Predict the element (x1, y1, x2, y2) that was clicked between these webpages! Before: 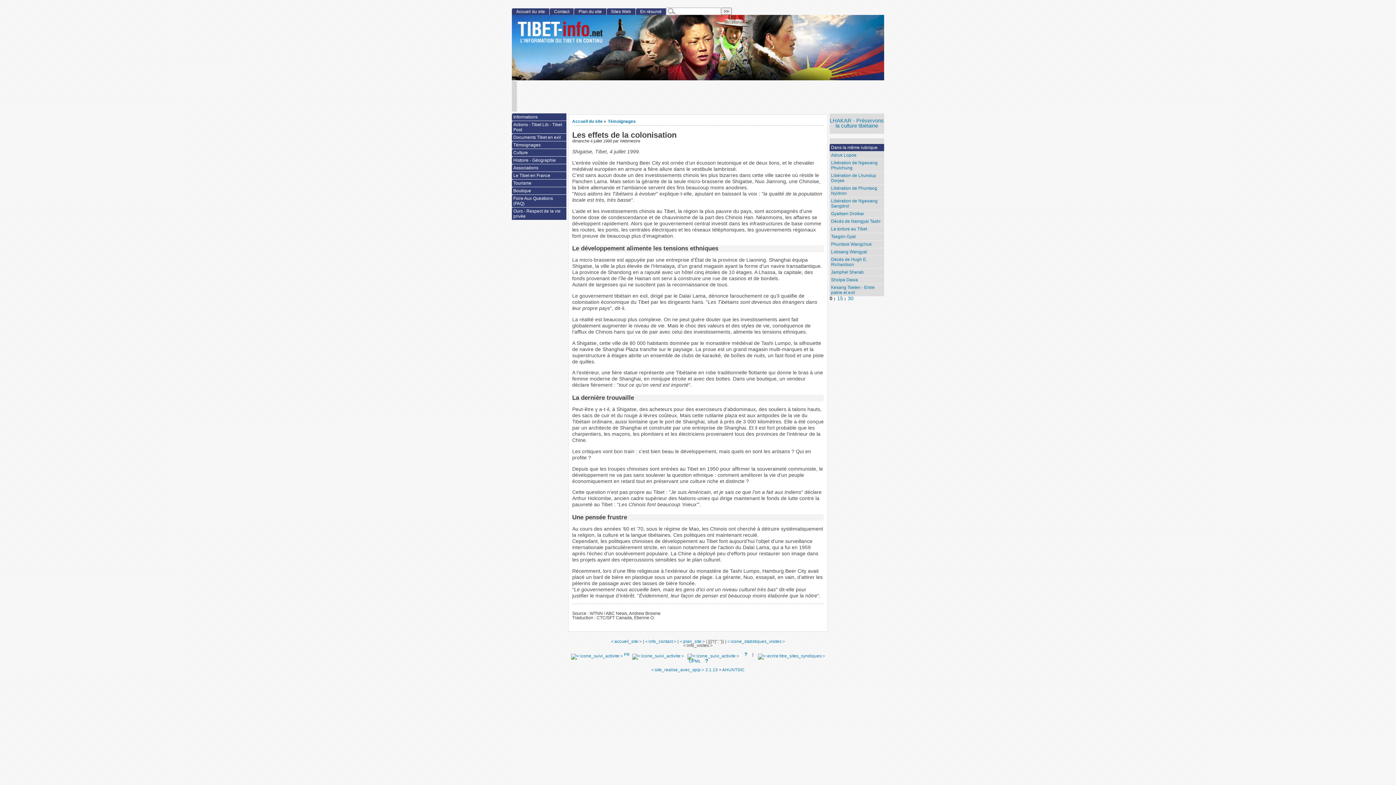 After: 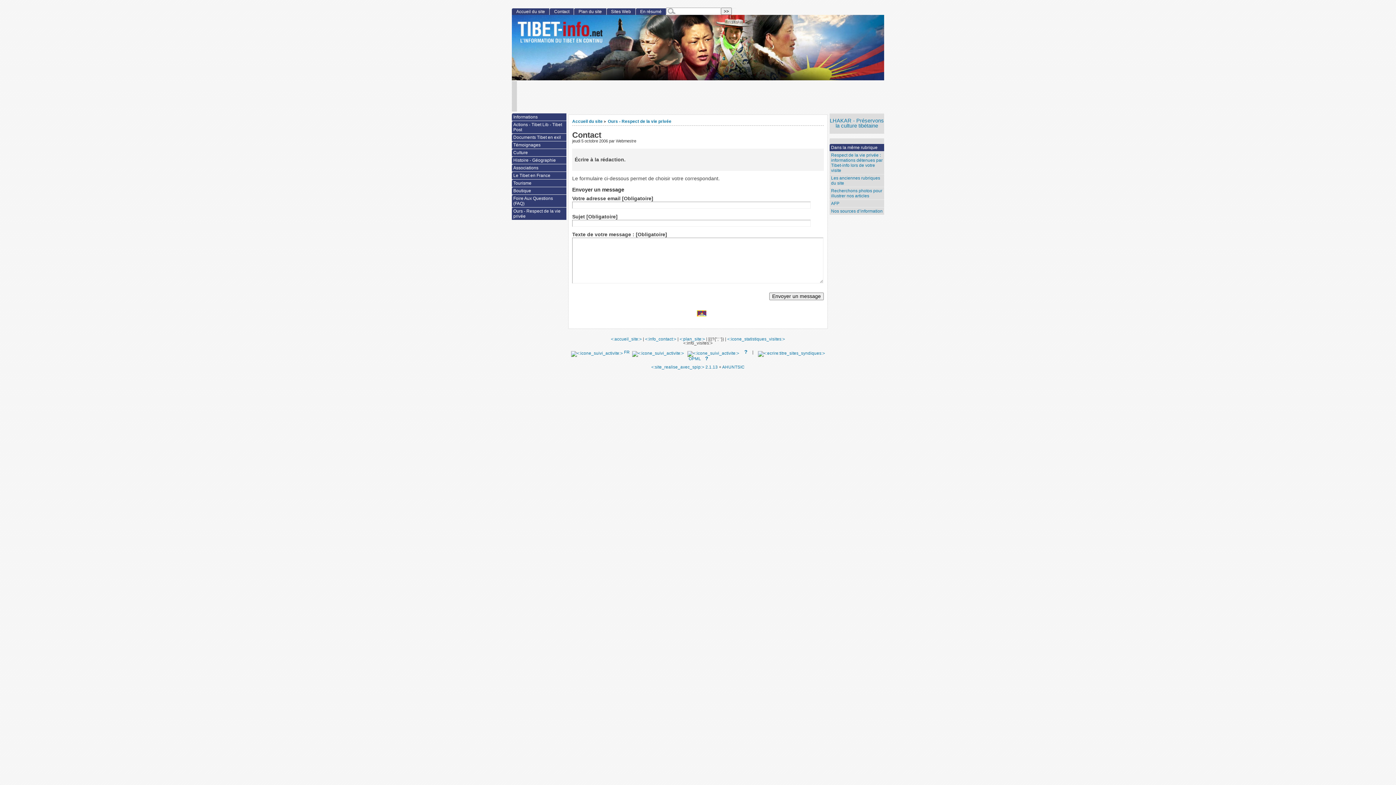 Action: bbox: (549, 8, 573, 15) label: Contact